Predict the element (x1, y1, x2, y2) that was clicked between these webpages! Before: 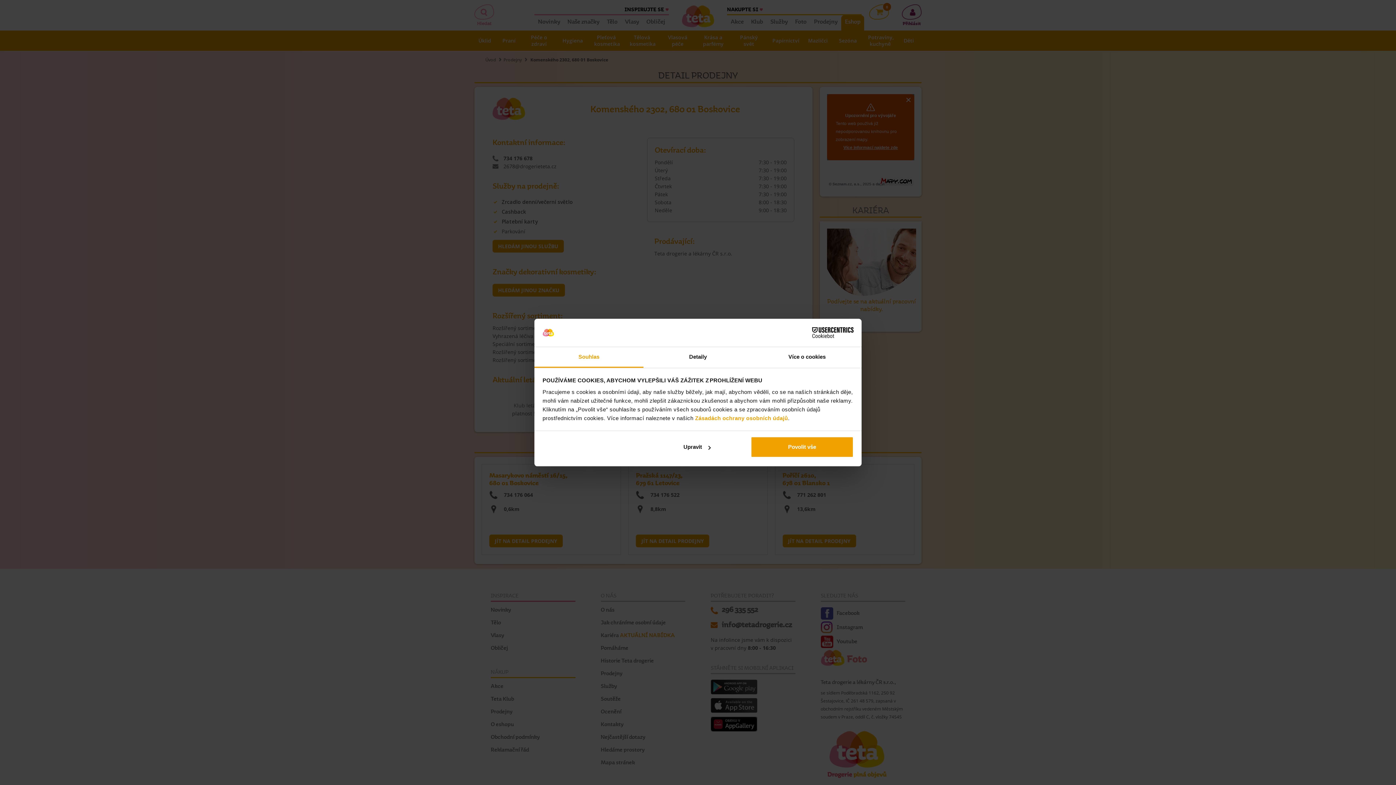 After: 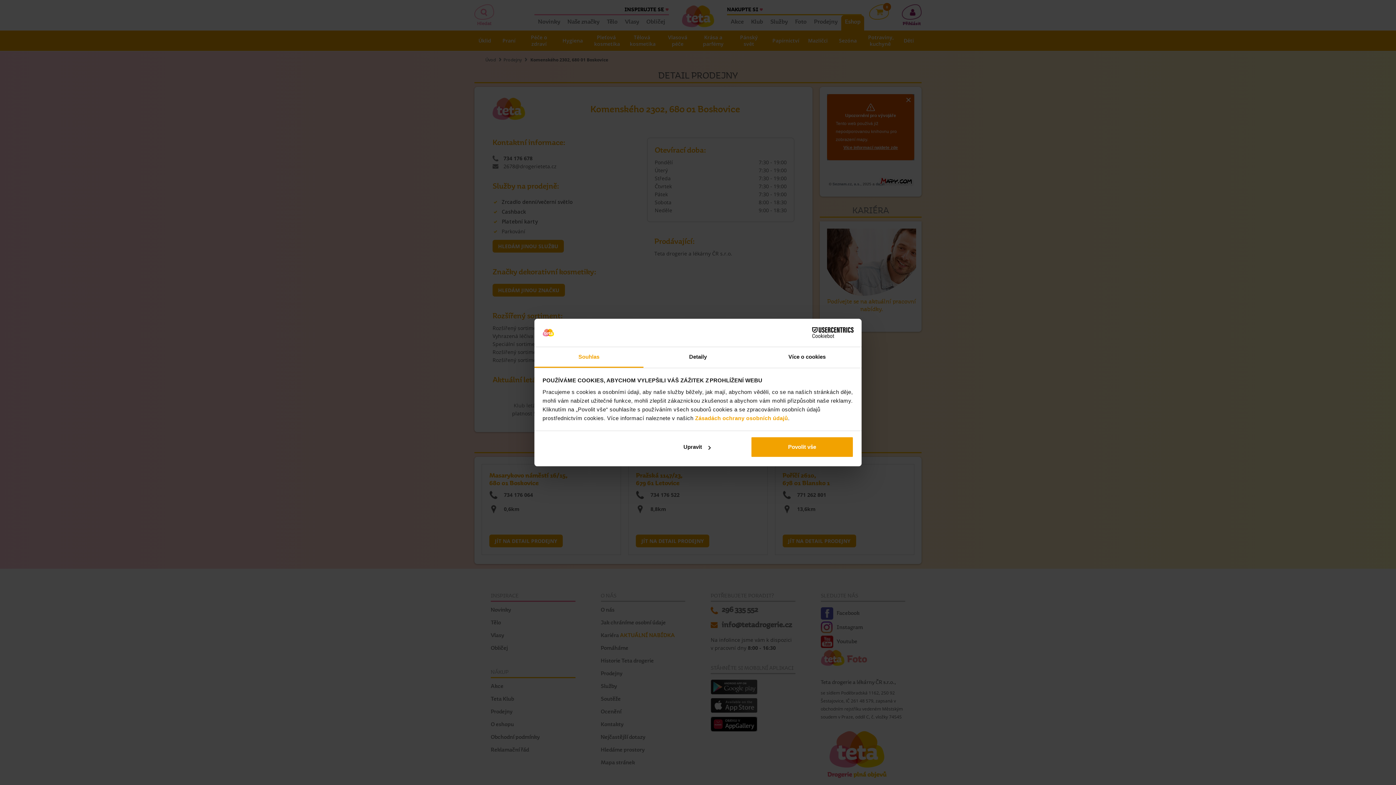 Action: bbox: (790, 327, 853, 338) label: Cookiebot - opens in a new window